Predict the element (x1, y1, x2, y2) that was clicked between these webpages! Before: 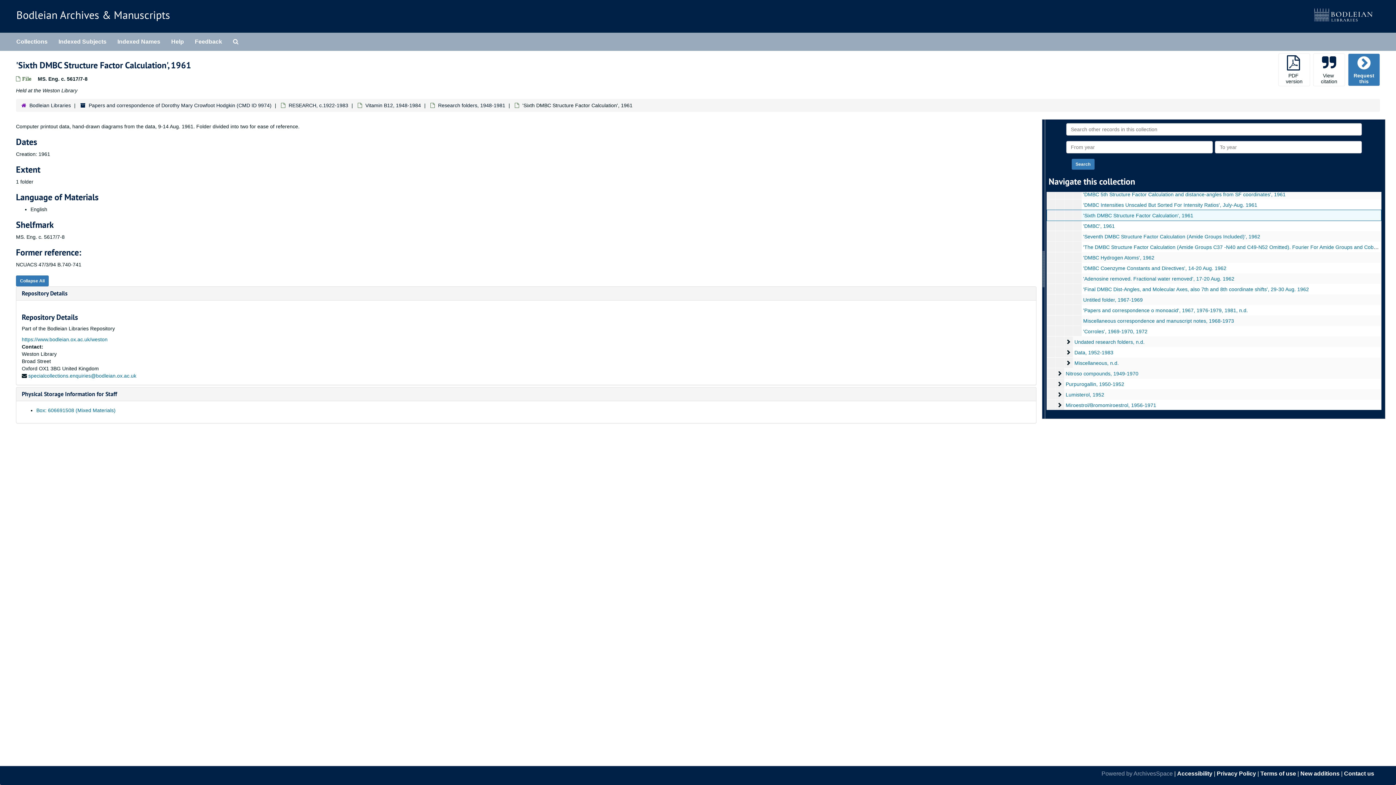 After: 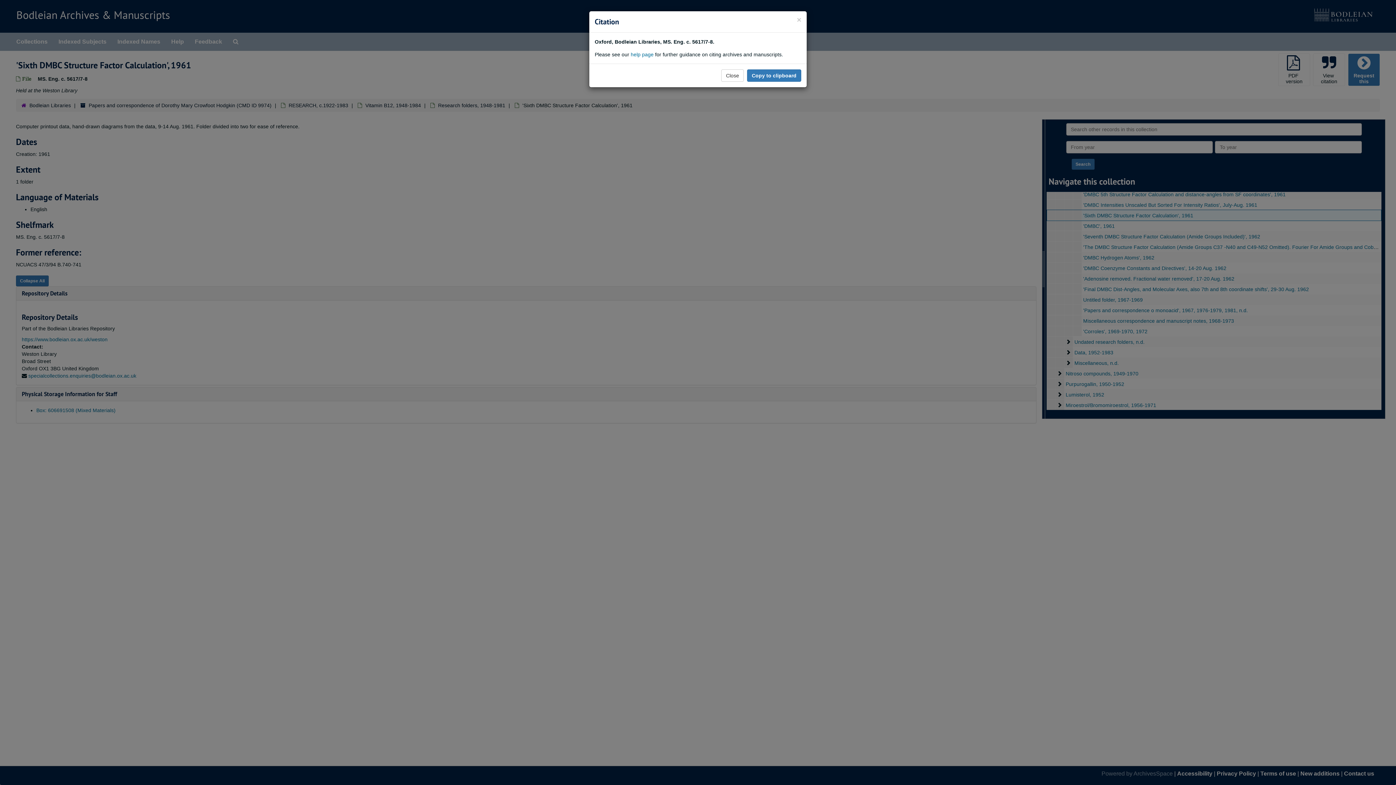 Action: label: 
View
citation bbox: (1313, 53, 1345, 86)